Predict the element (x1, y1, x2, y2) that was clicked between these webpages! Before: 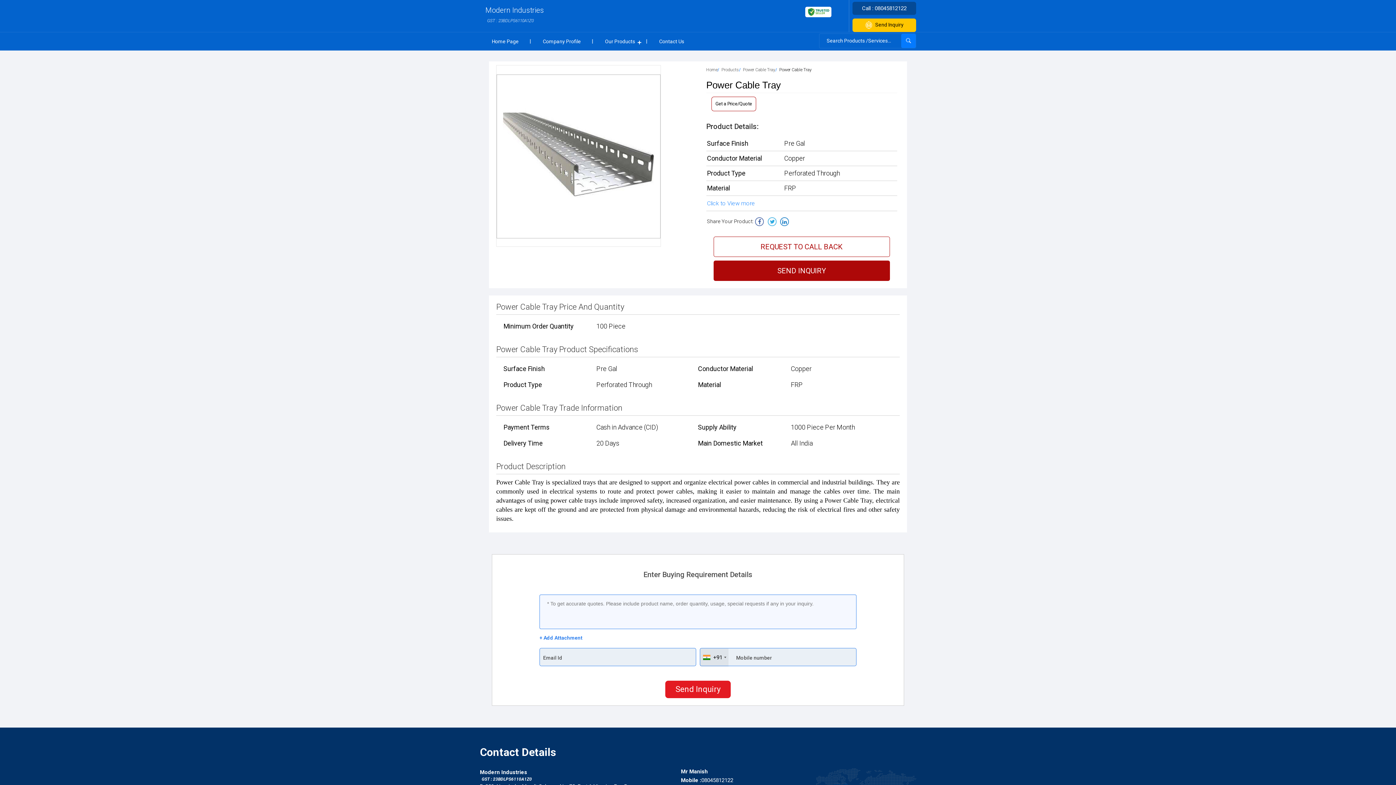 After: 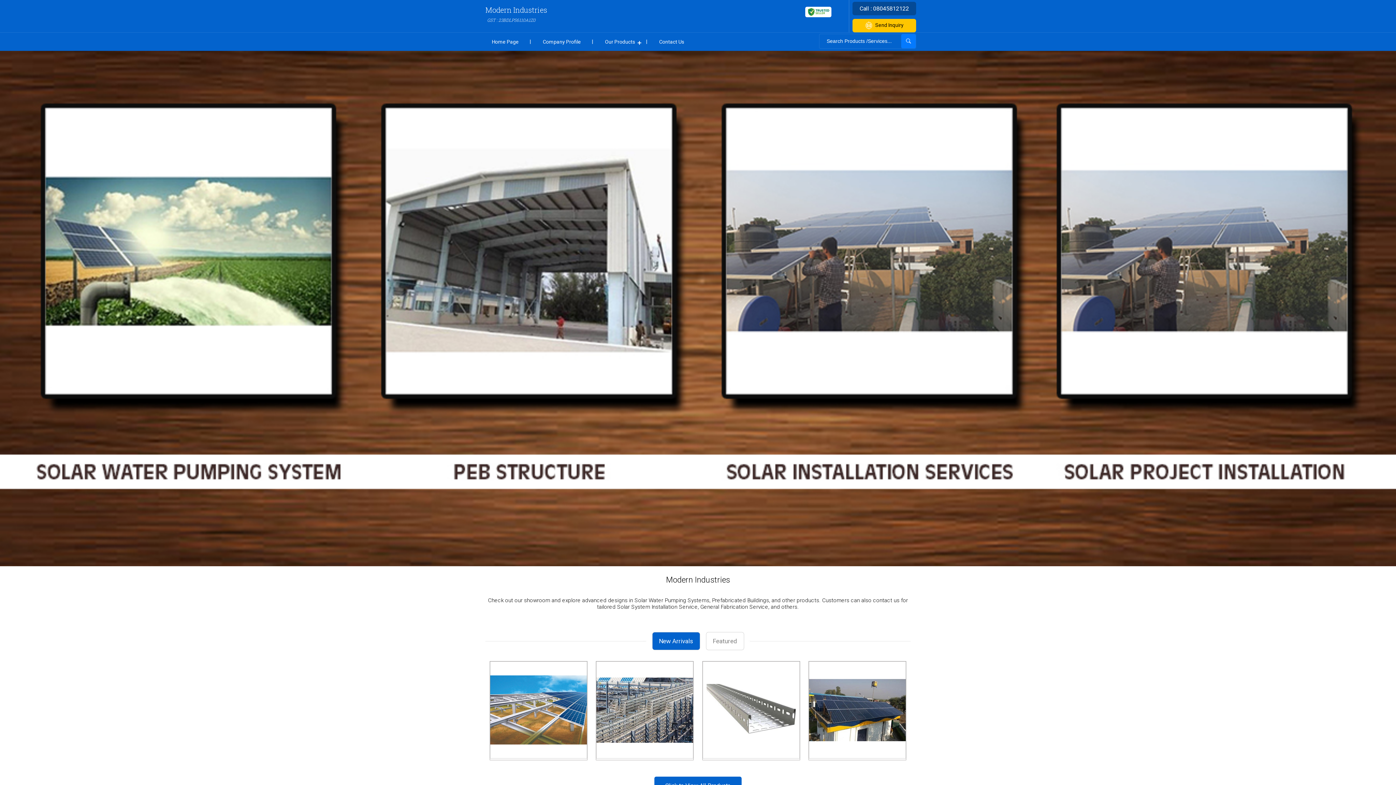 Action: bbox: (480, 32, 530, 50) label: Home Page